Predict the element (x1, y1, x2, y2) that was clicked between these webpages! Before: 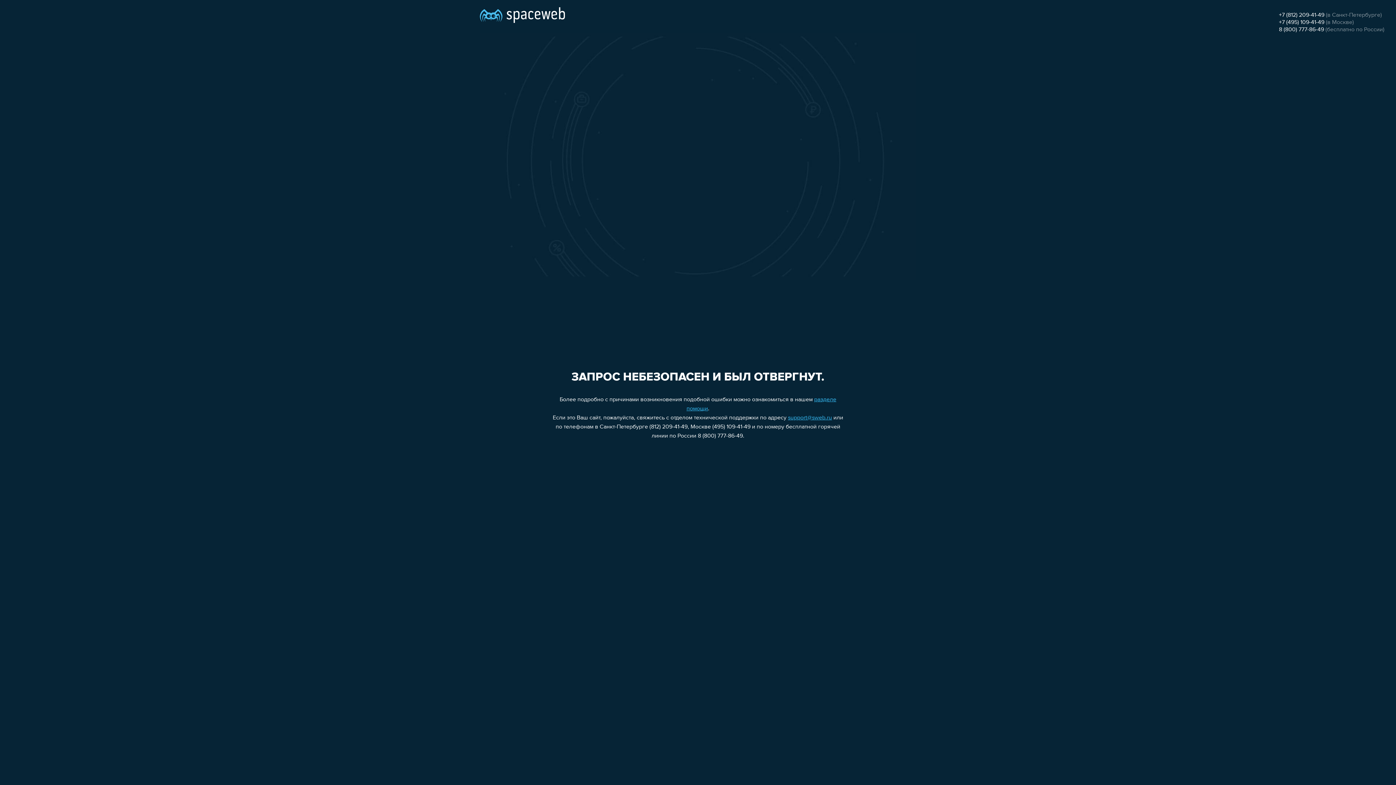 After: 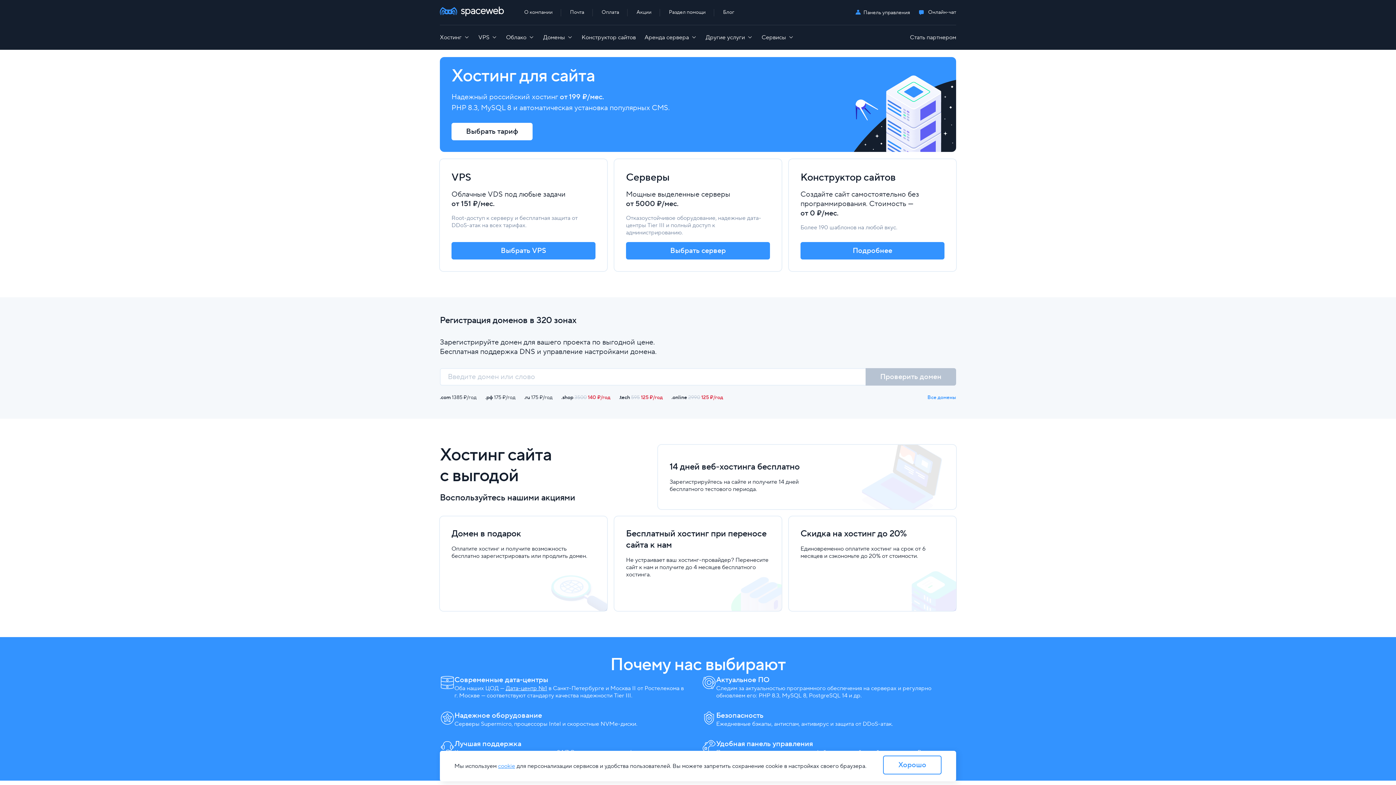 Action: bbox: (480, 0, 565, 25)